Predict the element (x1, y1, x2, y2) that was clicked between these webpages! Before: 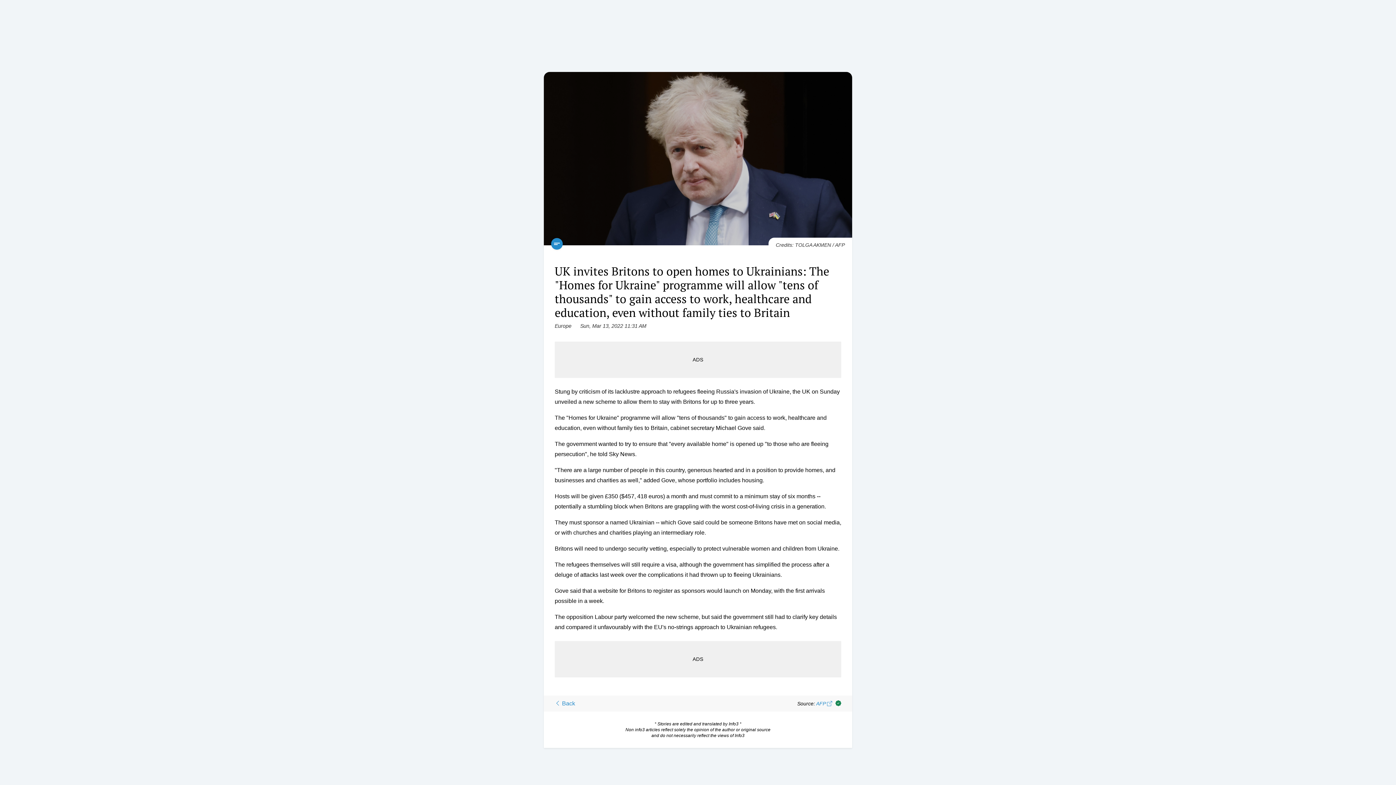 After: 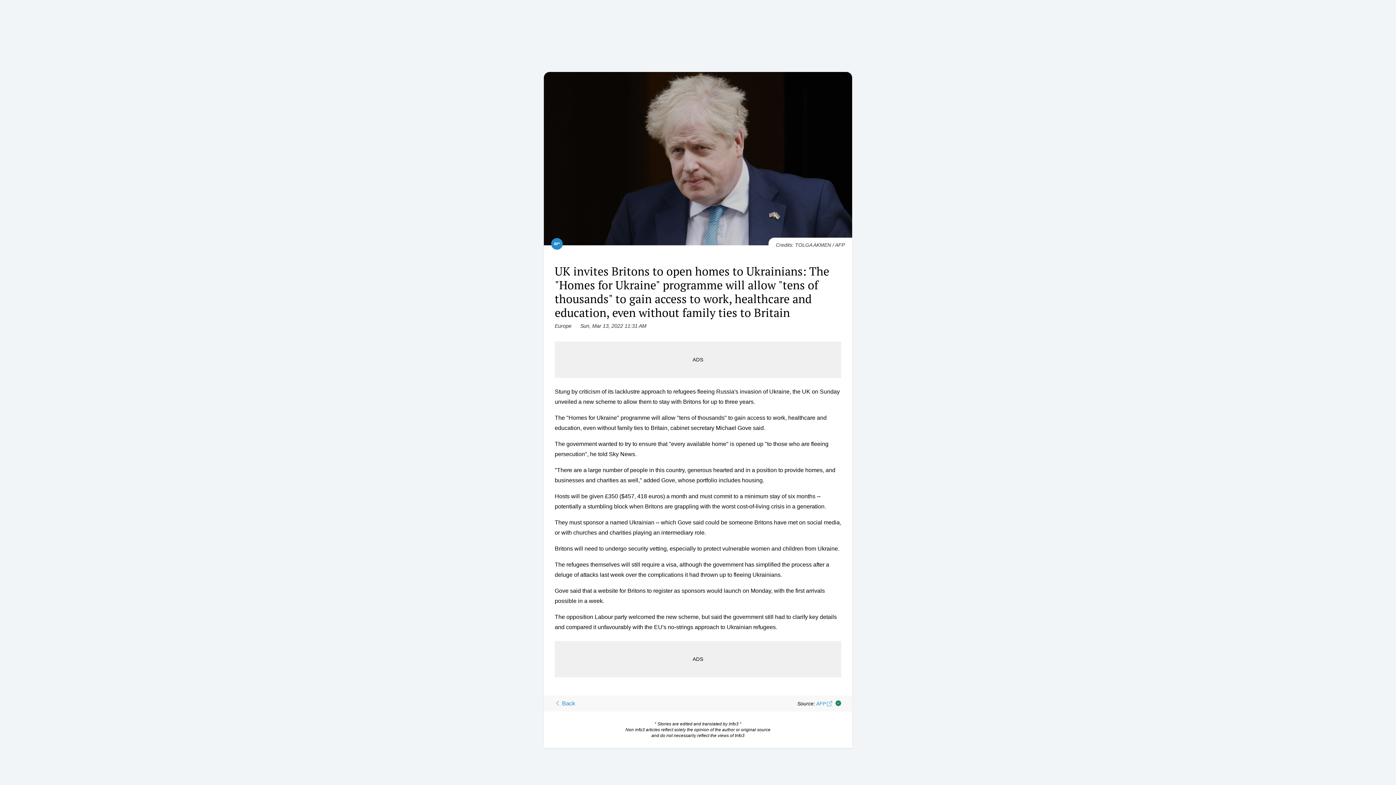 Action: bbox: (816, 701, 833, 706) label: AFP  